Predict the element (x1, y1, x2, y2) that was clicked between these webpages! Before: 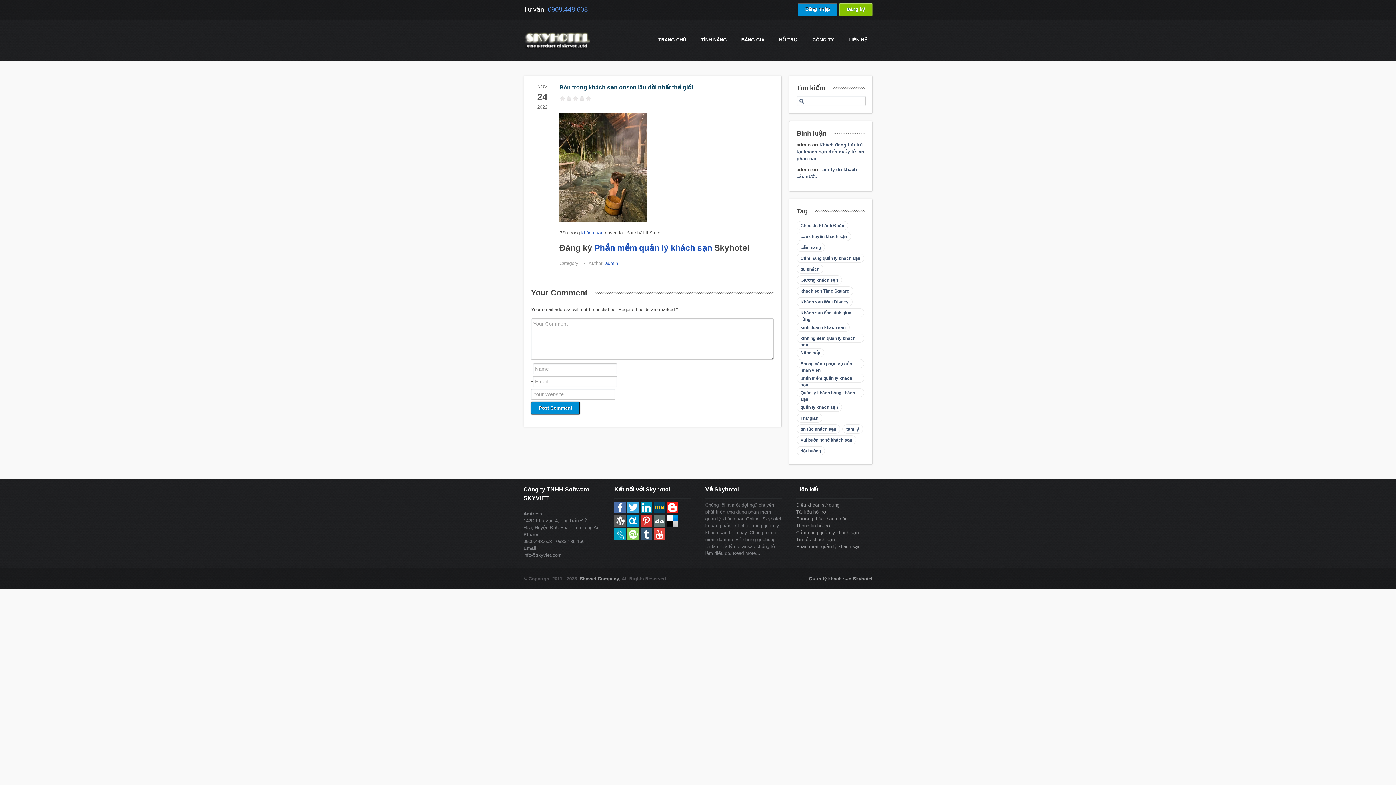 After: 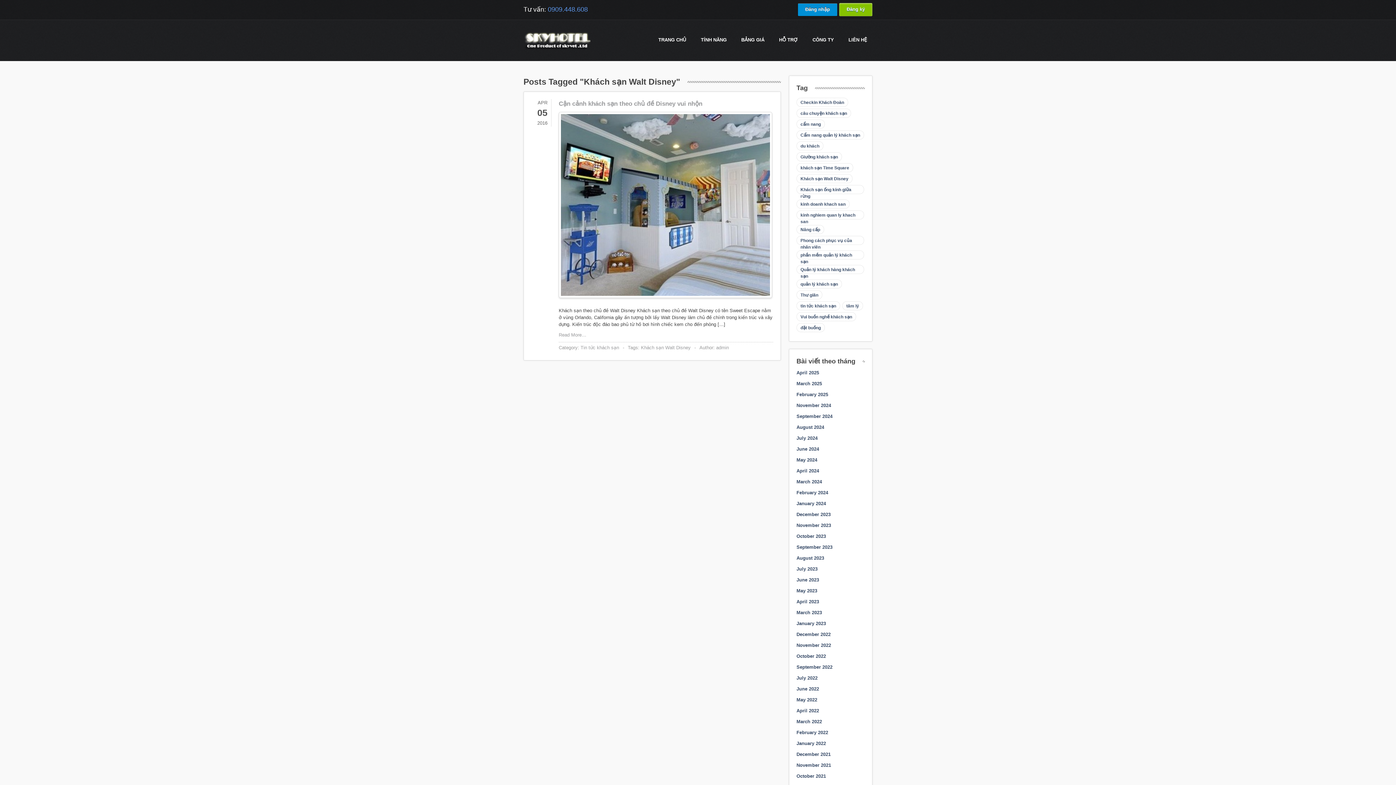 Action: label: Khách sạn Walt Disney (1 item) bbox: (796, 297, 852, 306)